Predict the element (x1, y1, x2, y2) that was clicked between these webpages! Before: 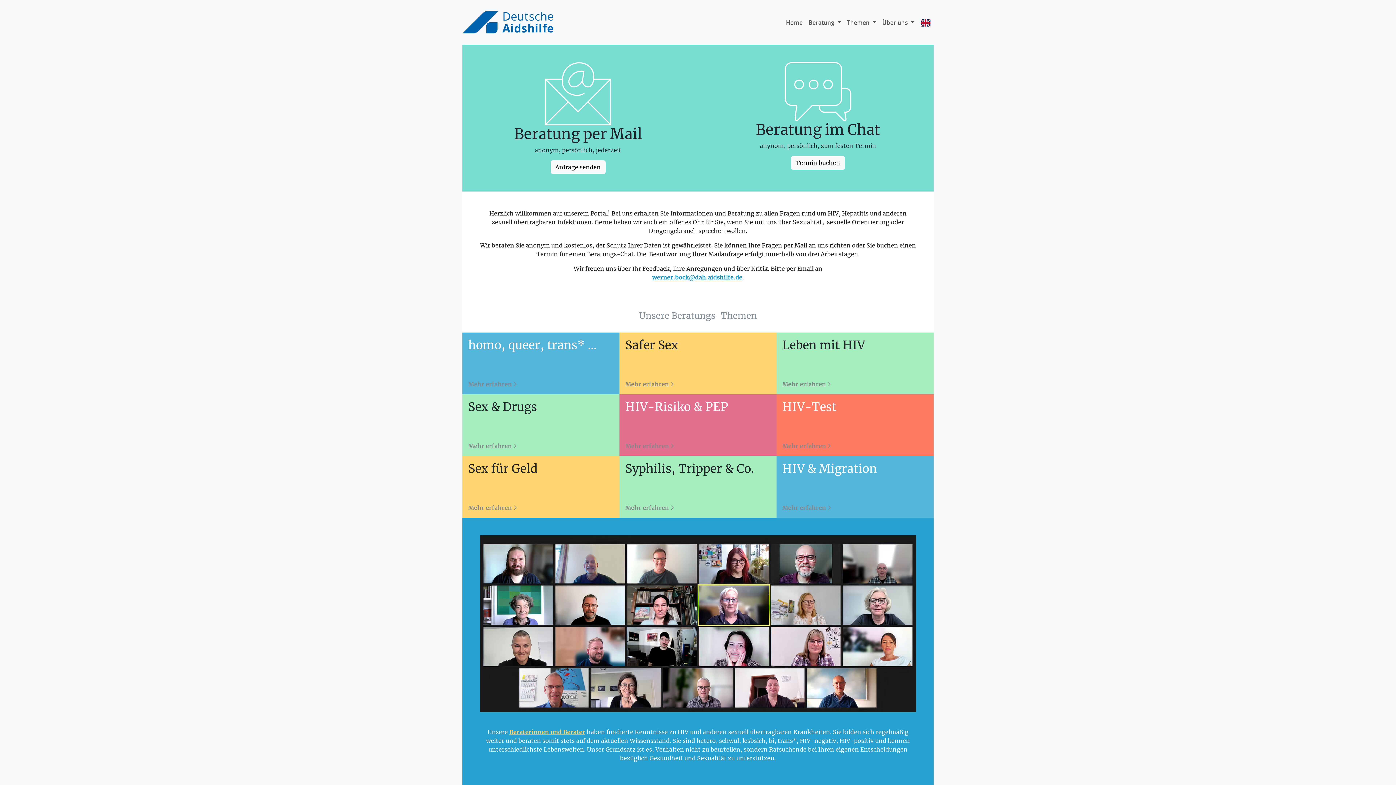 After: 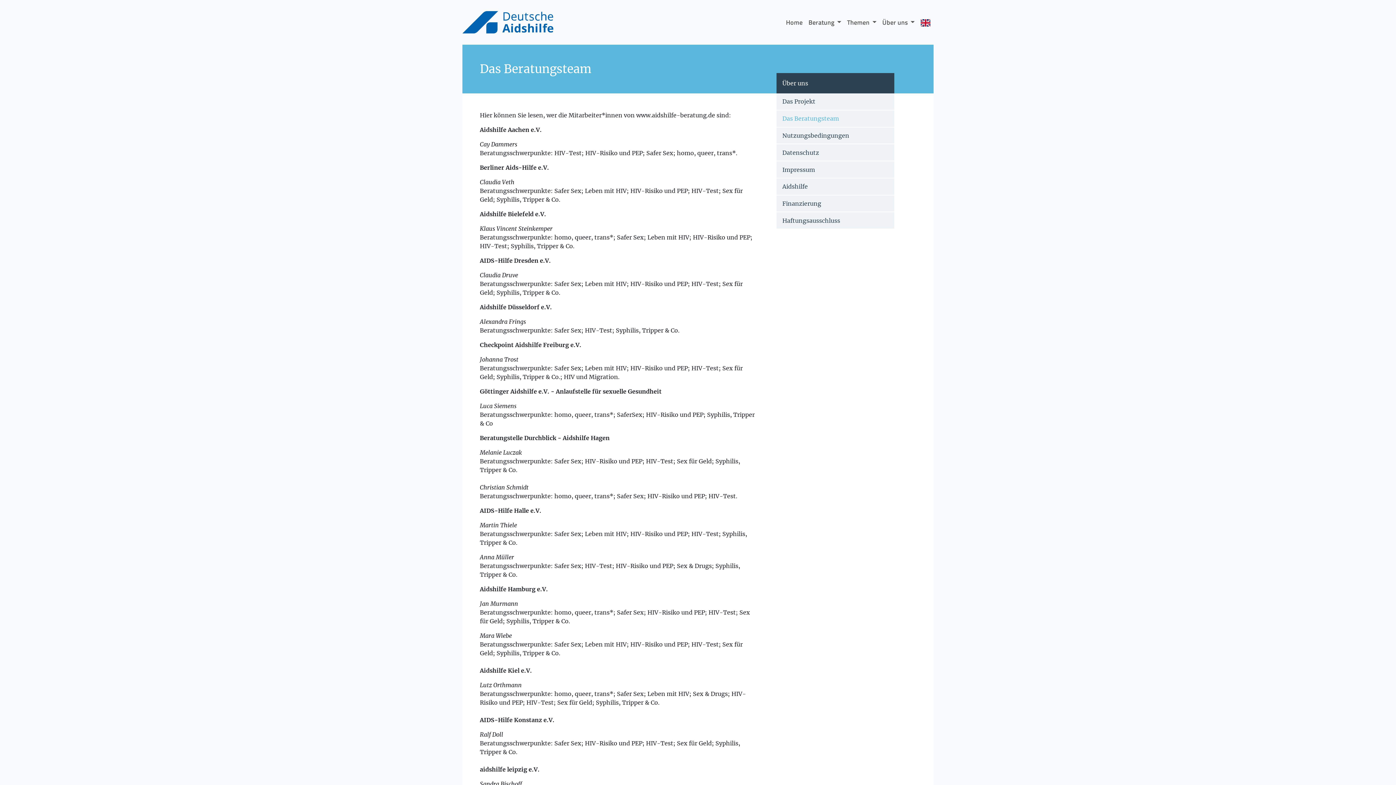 Action: bbox: (509, 728, 585, 736) label: Beraterinnen und Berater